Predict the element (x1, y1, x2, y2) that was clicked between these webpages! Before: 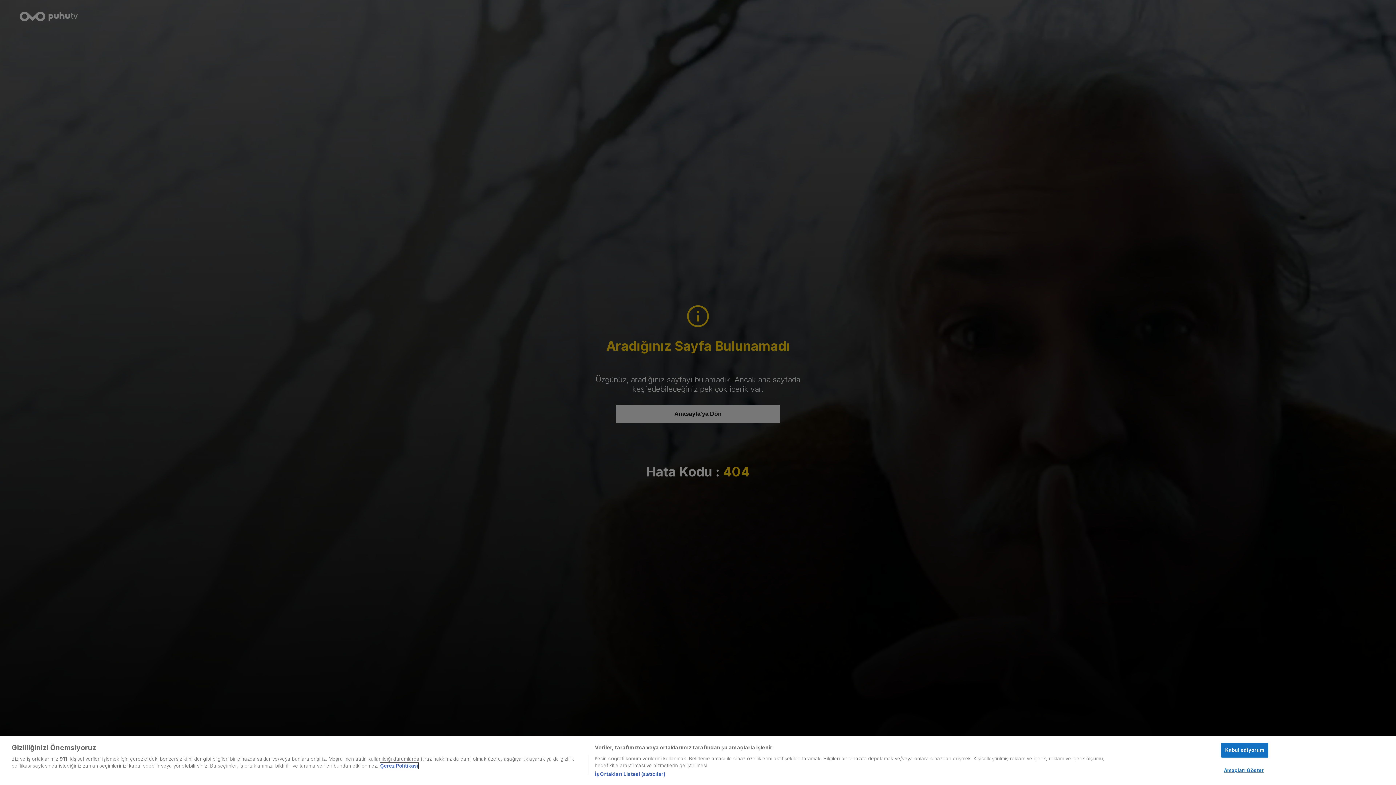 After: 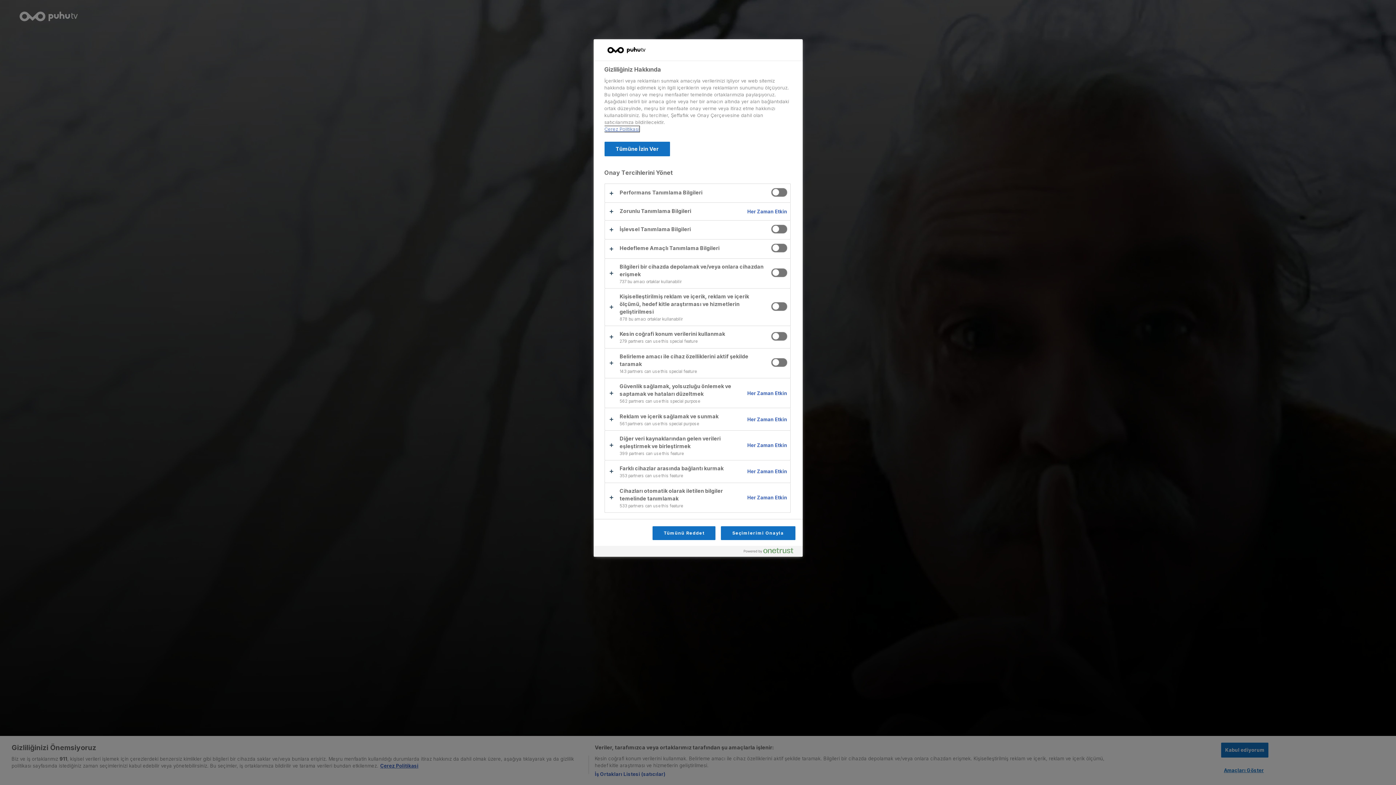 Action: bbox: (1221, 763, 1266, 777) label: Amaçları Göster